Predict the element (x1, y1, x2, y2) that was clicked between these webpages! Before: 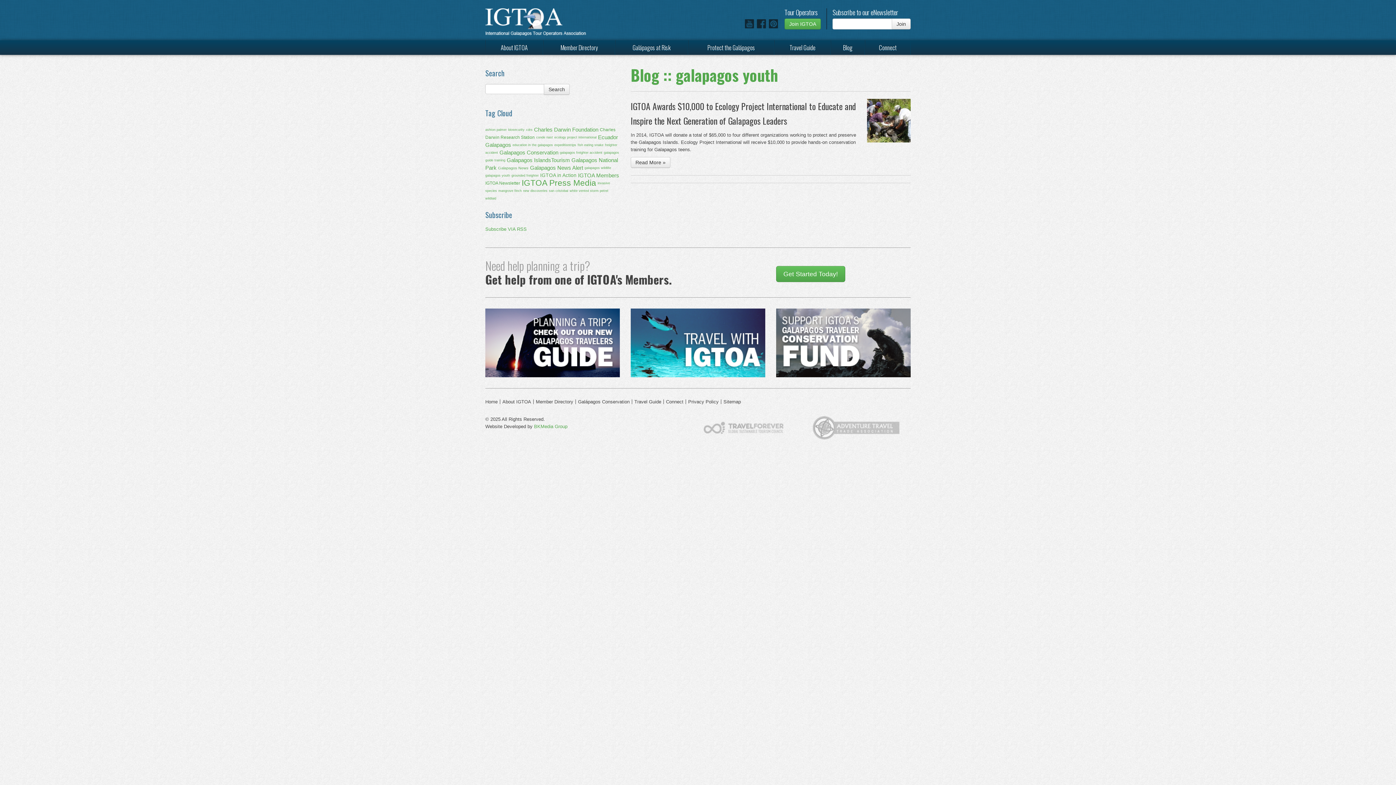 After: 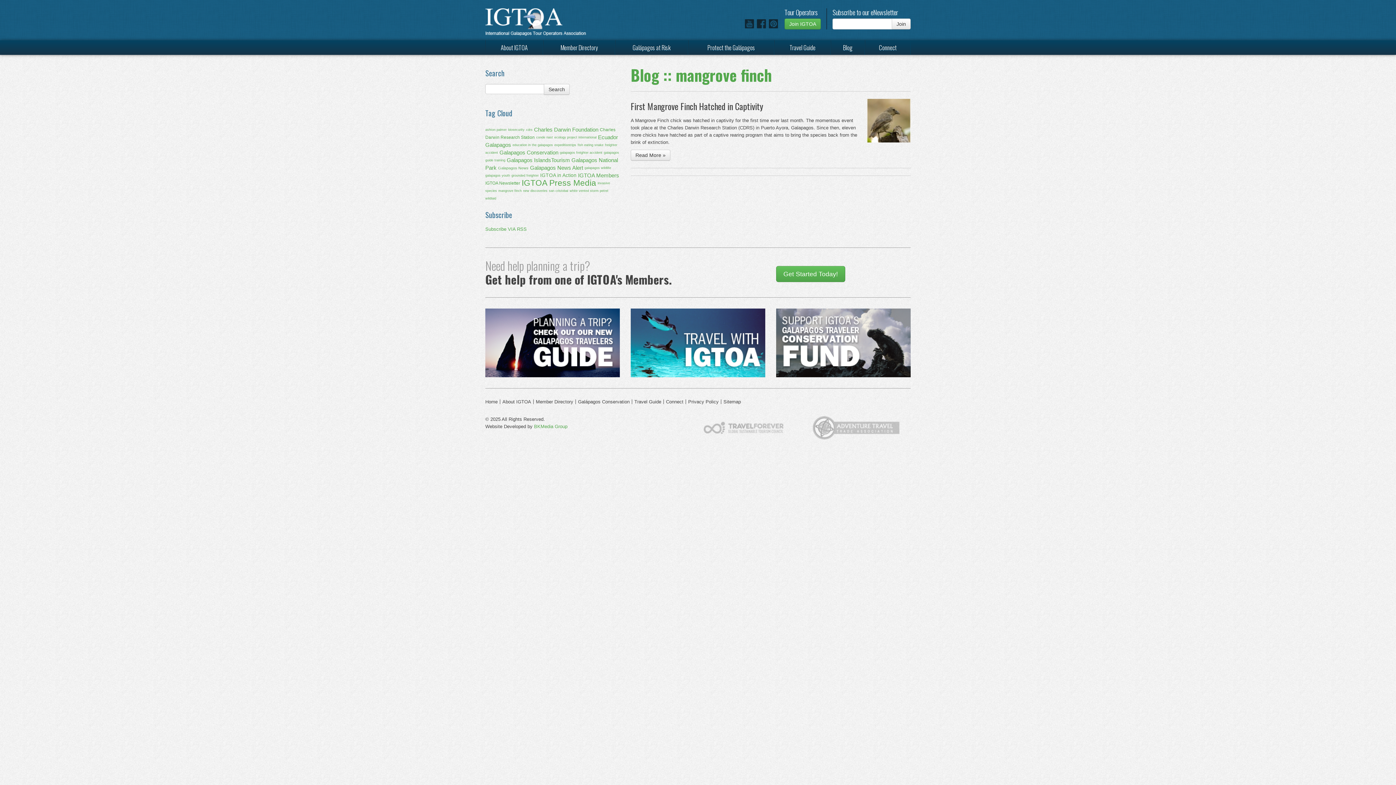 Action: bbox: (498, 189, 521, 192) label: mangrove finch